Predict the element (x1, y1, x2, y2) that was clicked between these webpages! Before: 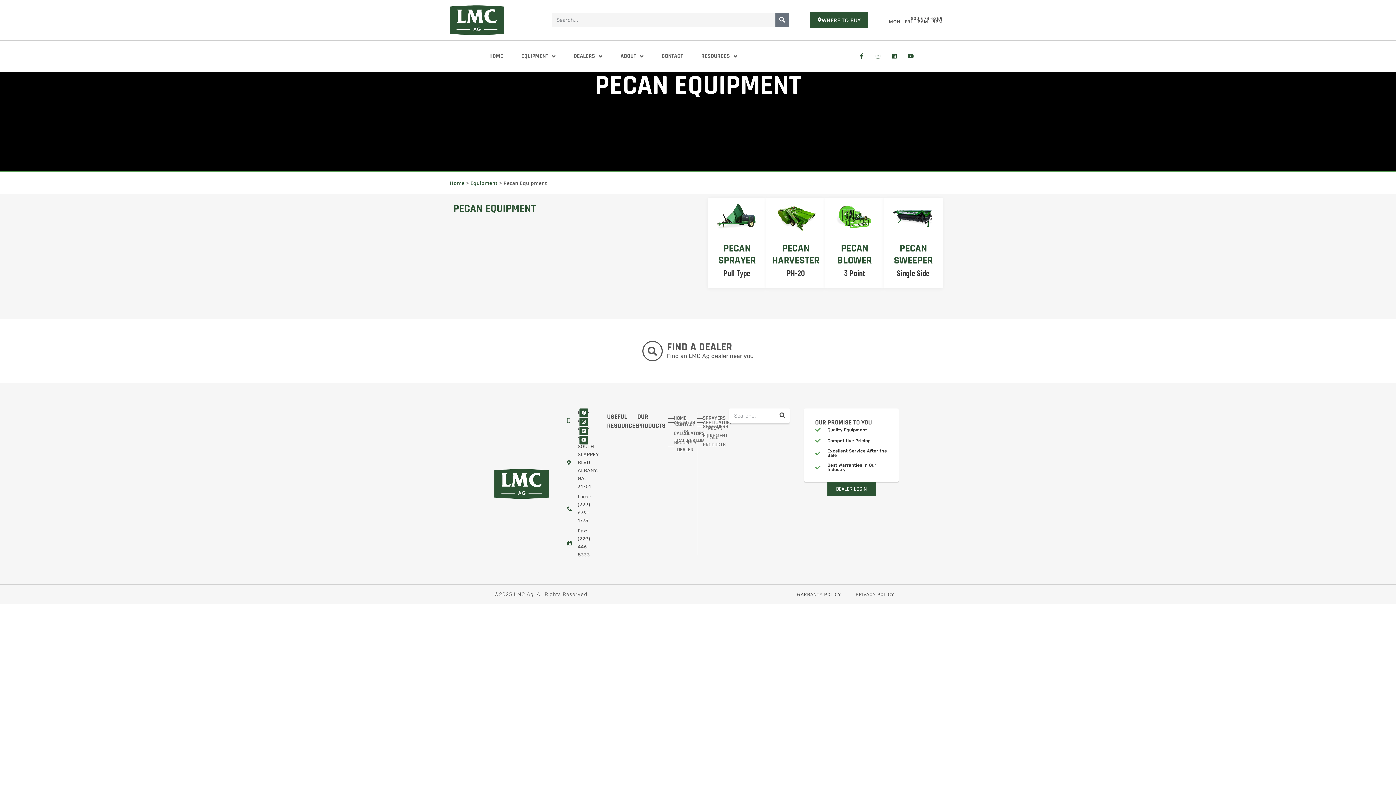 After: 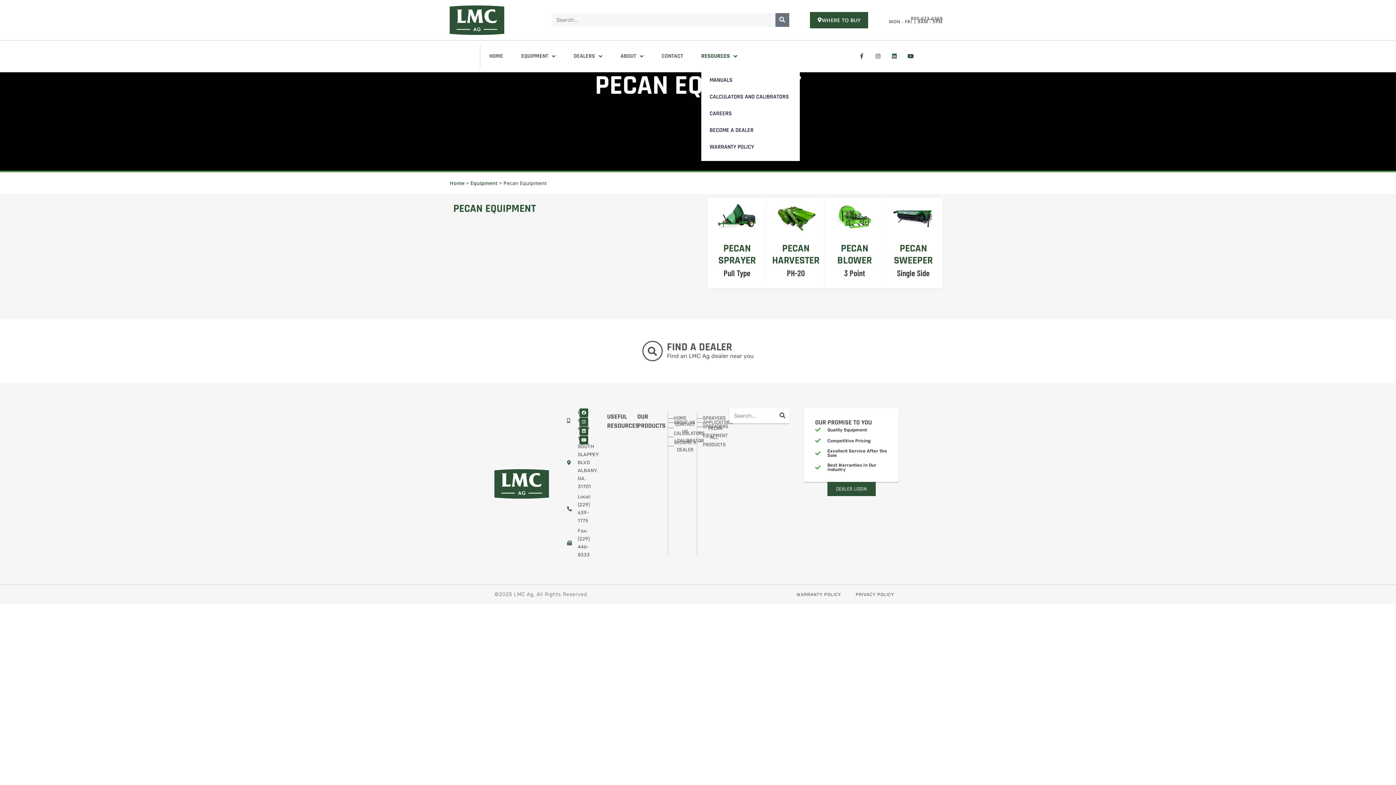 Action: label: RESOURCES bbox: (701, 47, 737, 64)